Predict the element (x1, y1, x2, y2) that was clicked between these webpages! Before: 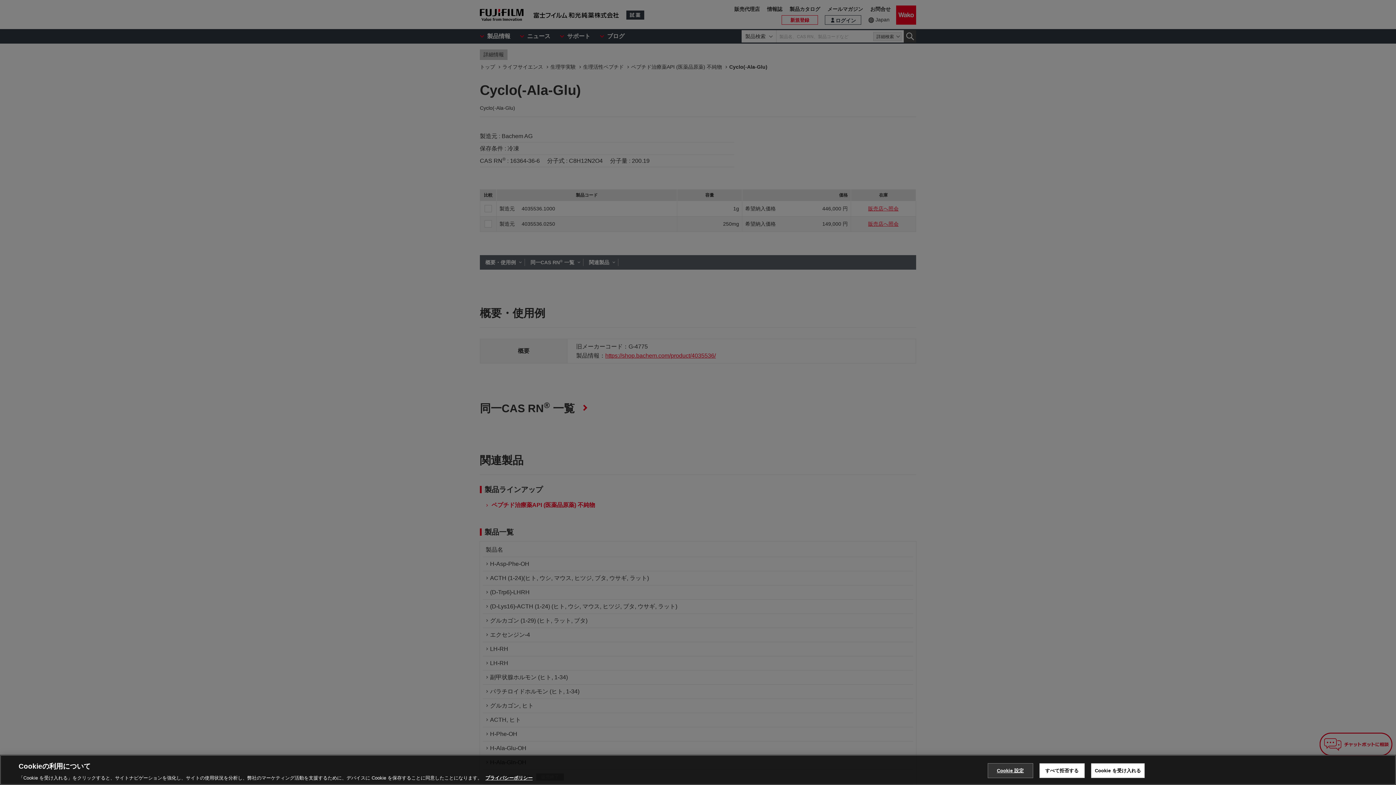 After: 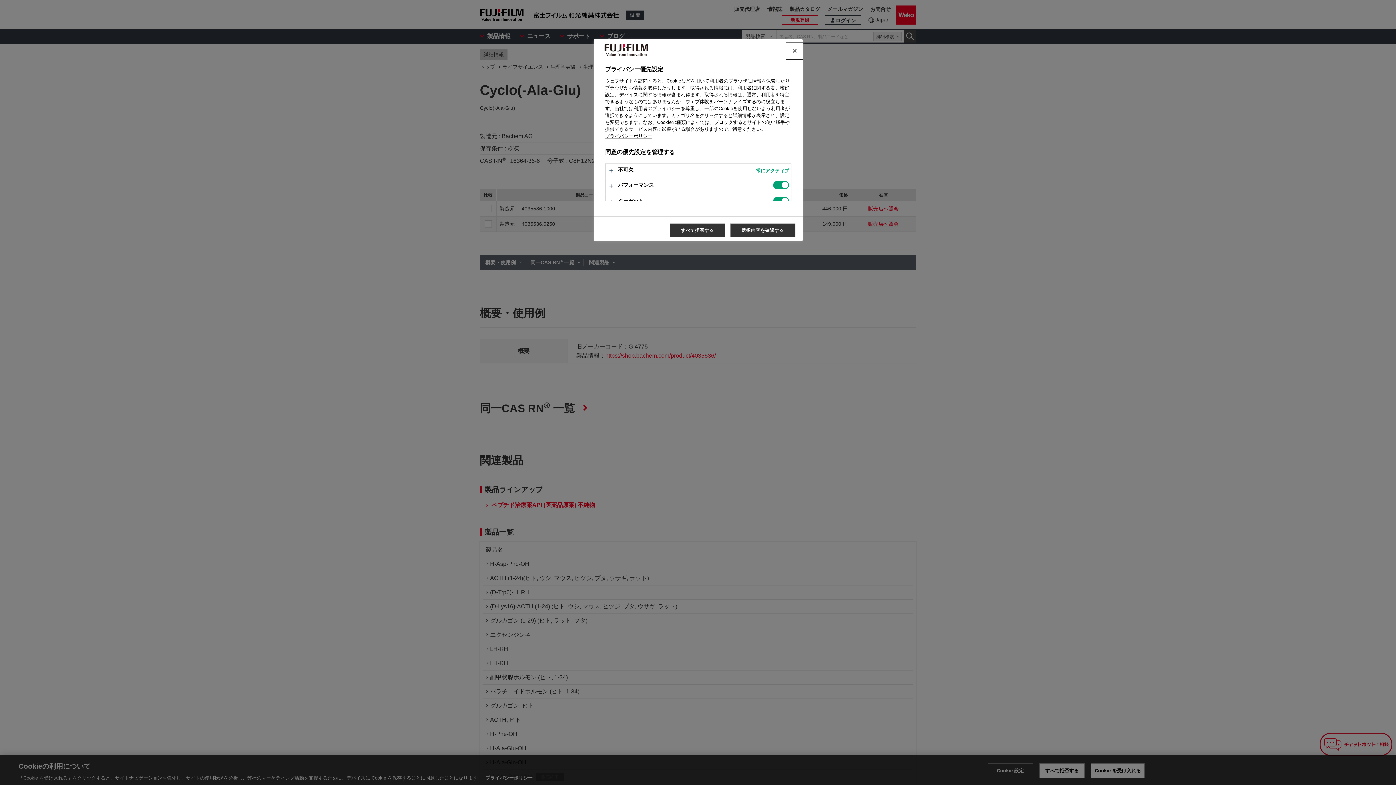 Action: label: Cookie 設定 bbox: (987, 763, 1033, 778)